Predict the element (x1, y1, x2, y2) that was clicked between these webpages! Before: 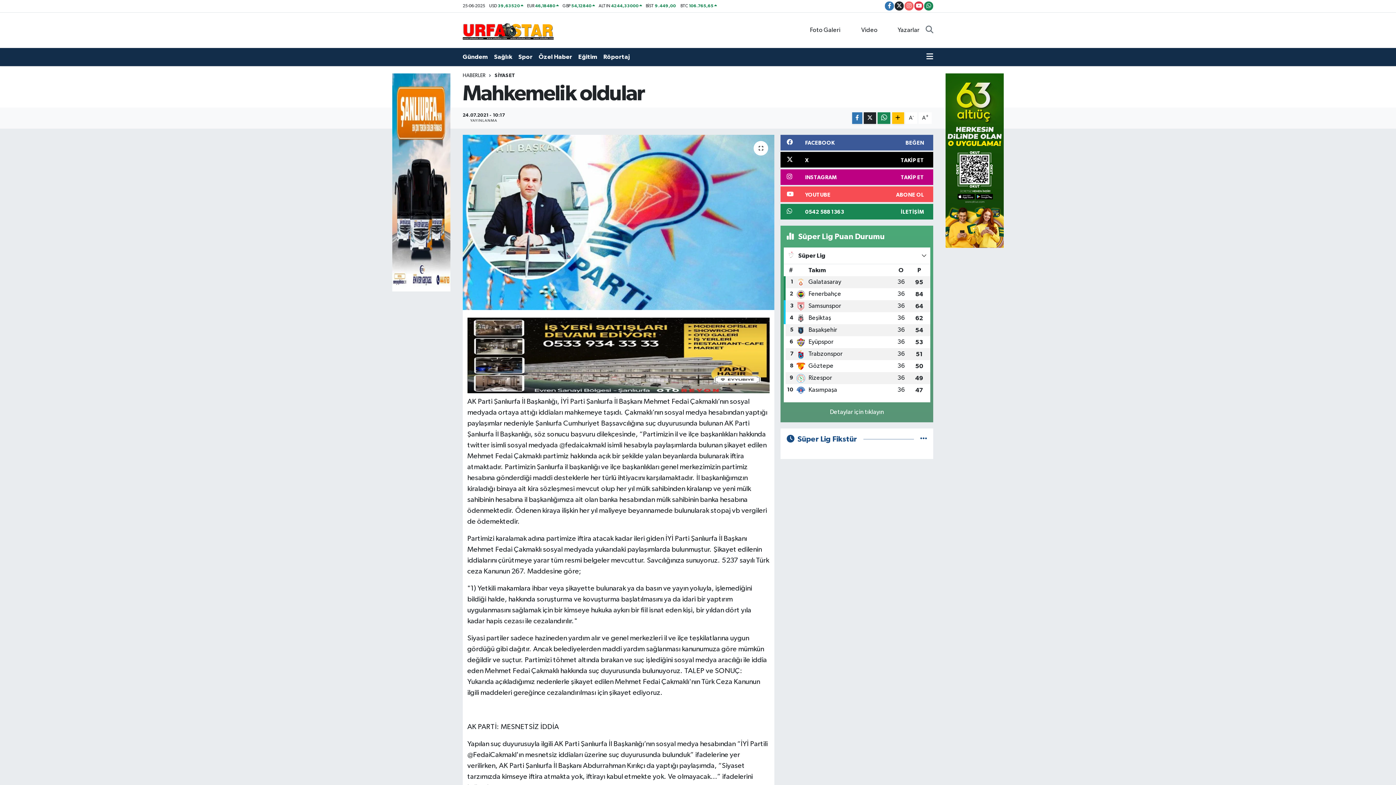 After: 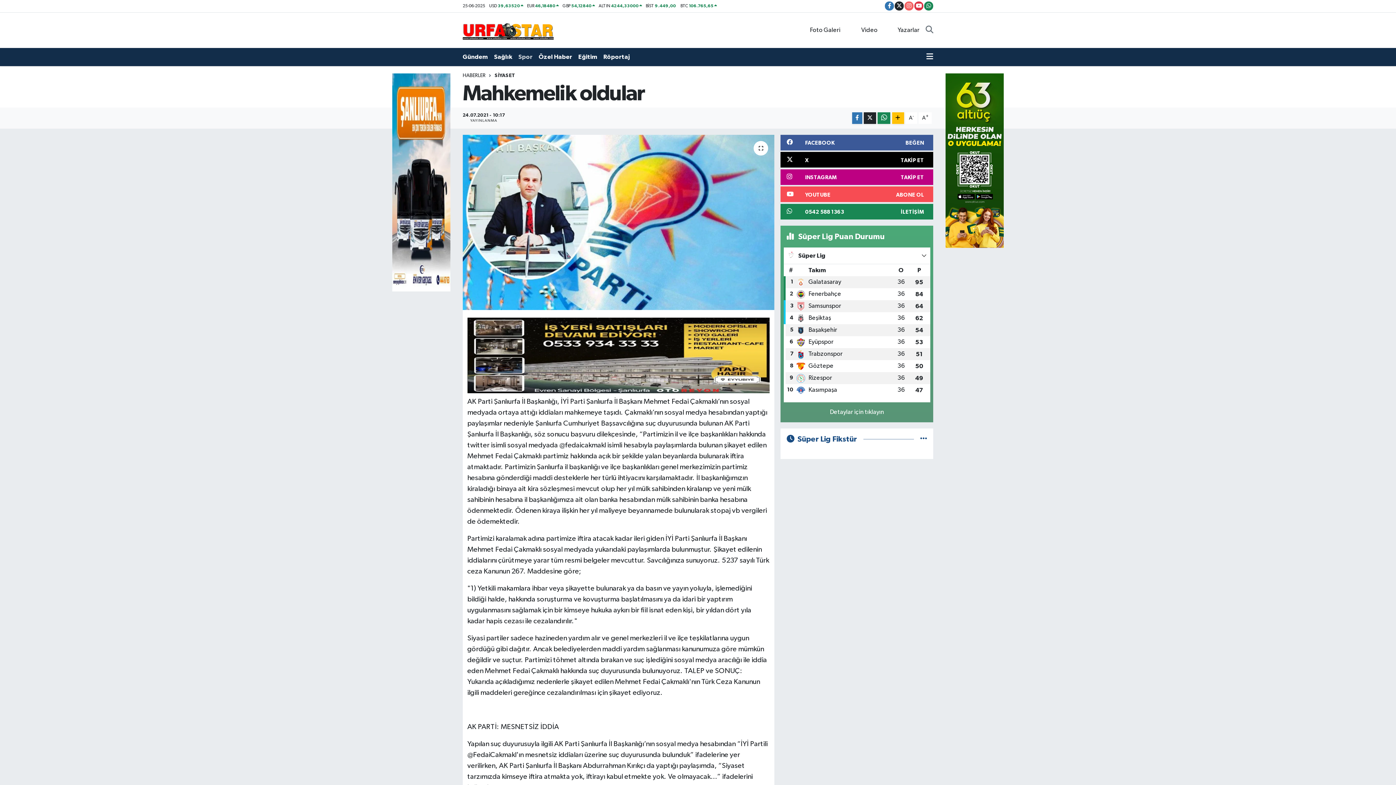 Action: bbox: (518, 49, 538, 64) label: Spor